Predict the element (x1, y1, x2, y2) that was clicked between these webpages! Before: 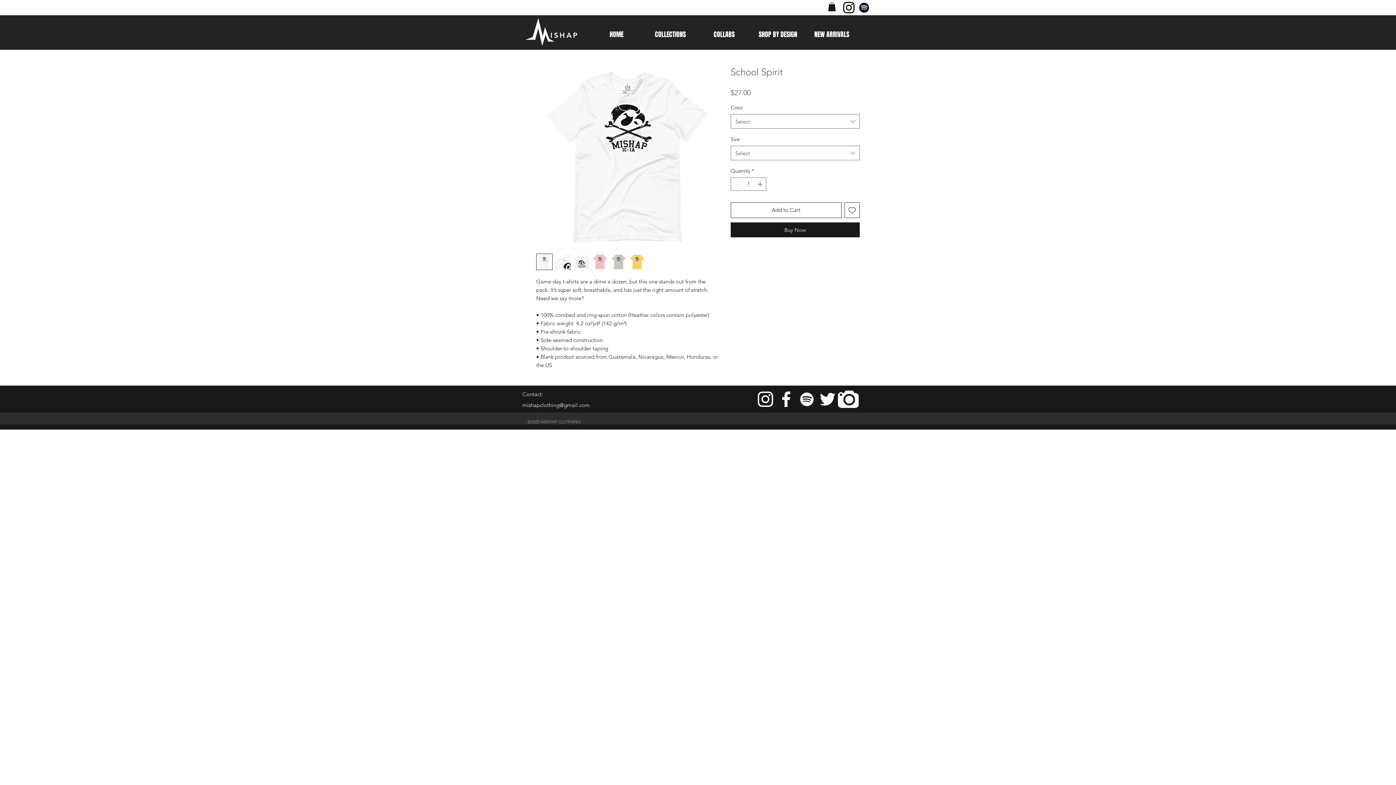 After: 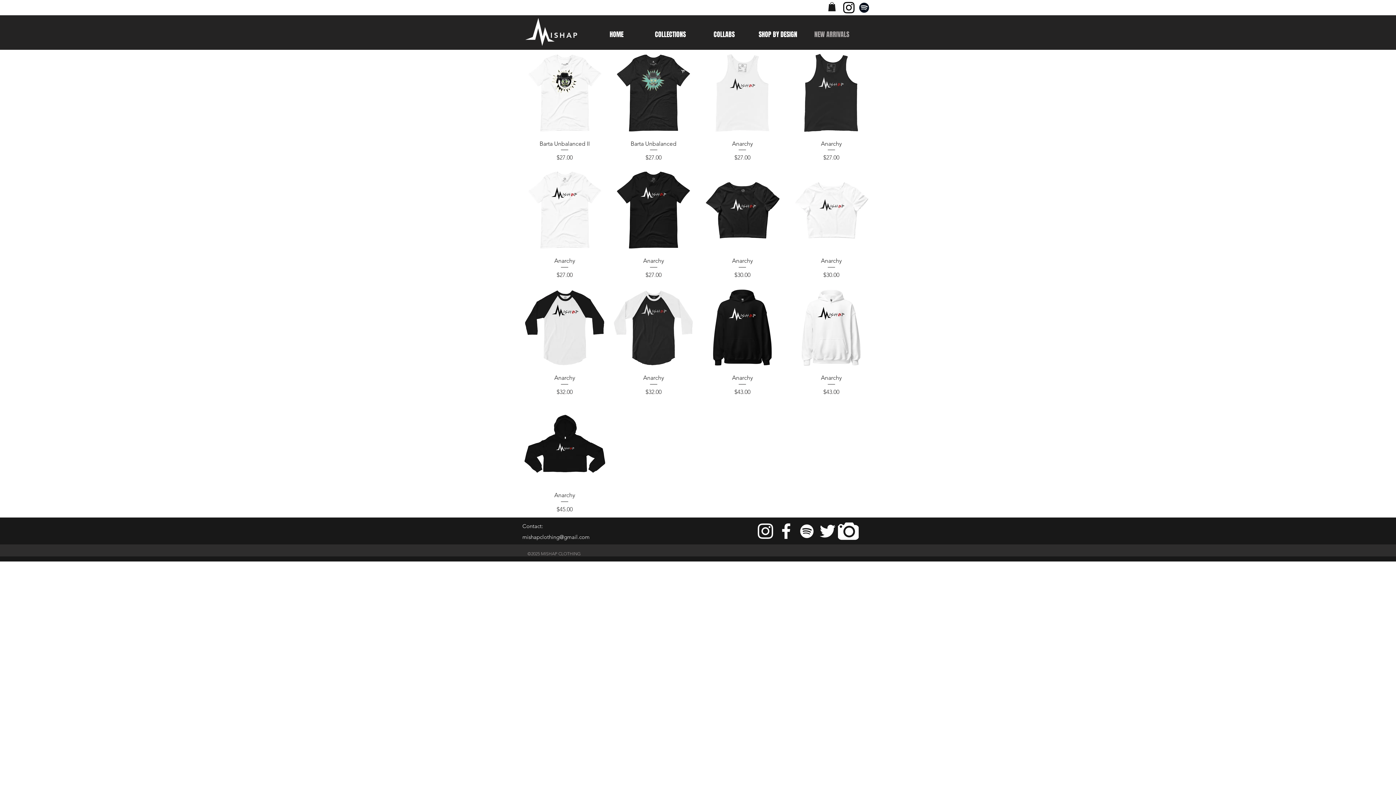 Action: bbox: (805, 23, 858, 46) label: NEW ARRIVALS